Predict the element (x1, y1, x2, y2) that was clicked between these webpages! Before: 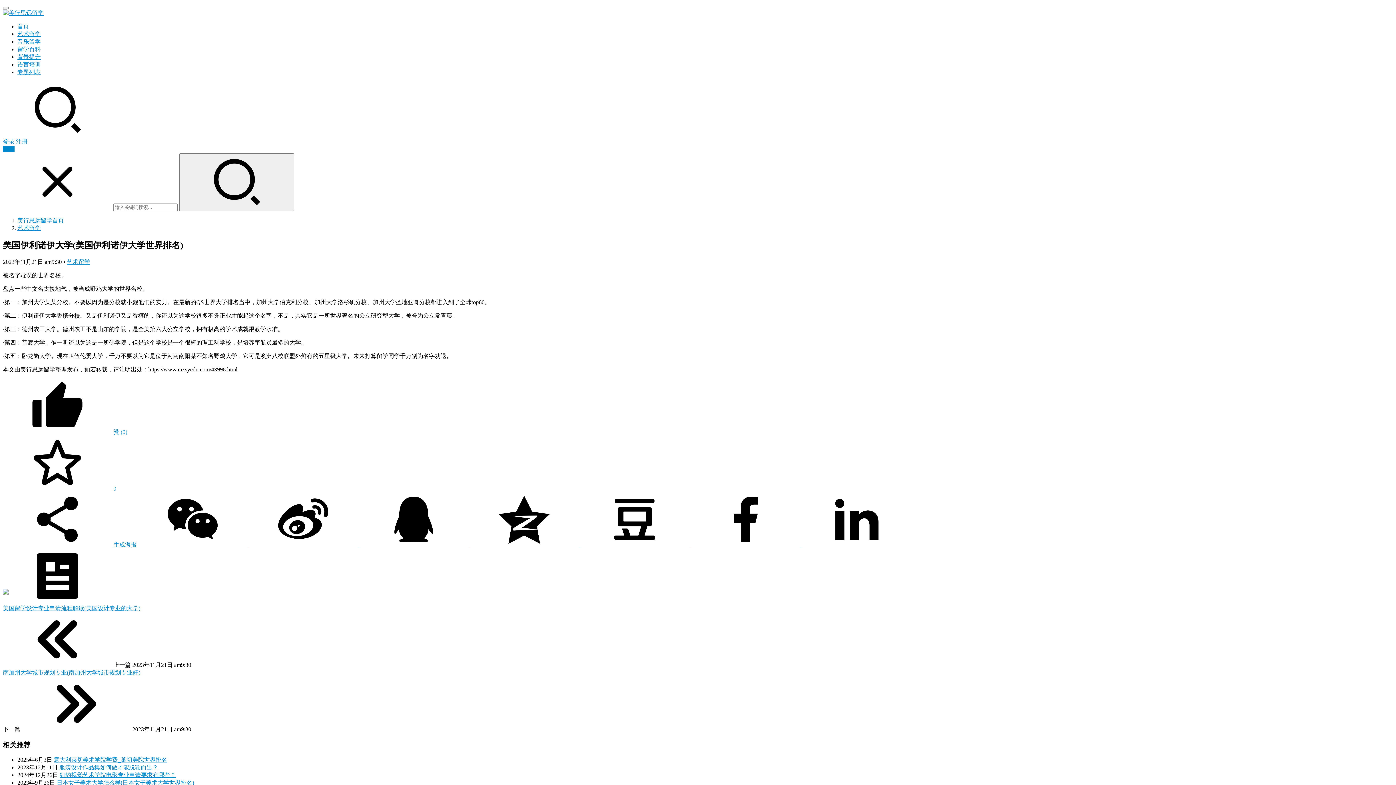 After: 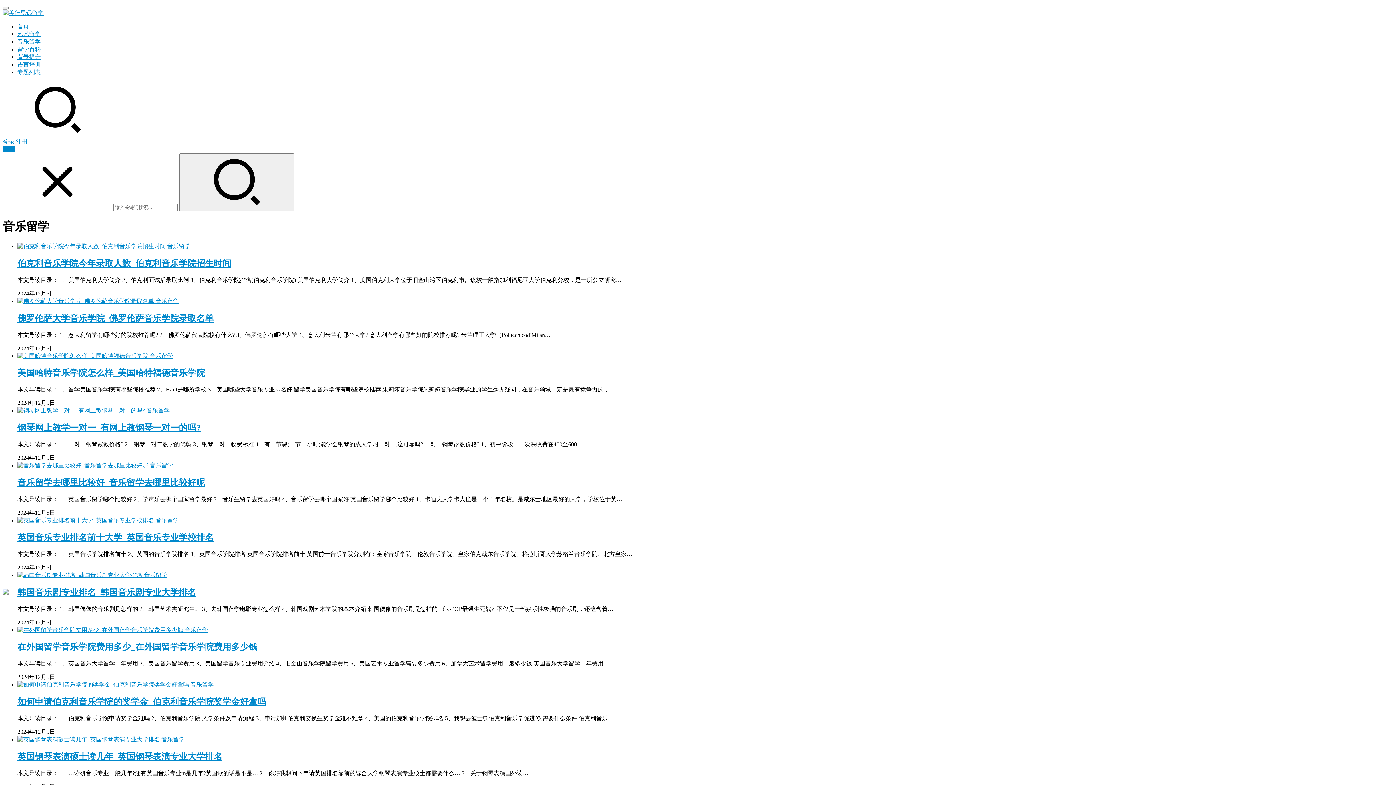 Action: bbox: (17, 38, 40, 44) label: 音乐留学